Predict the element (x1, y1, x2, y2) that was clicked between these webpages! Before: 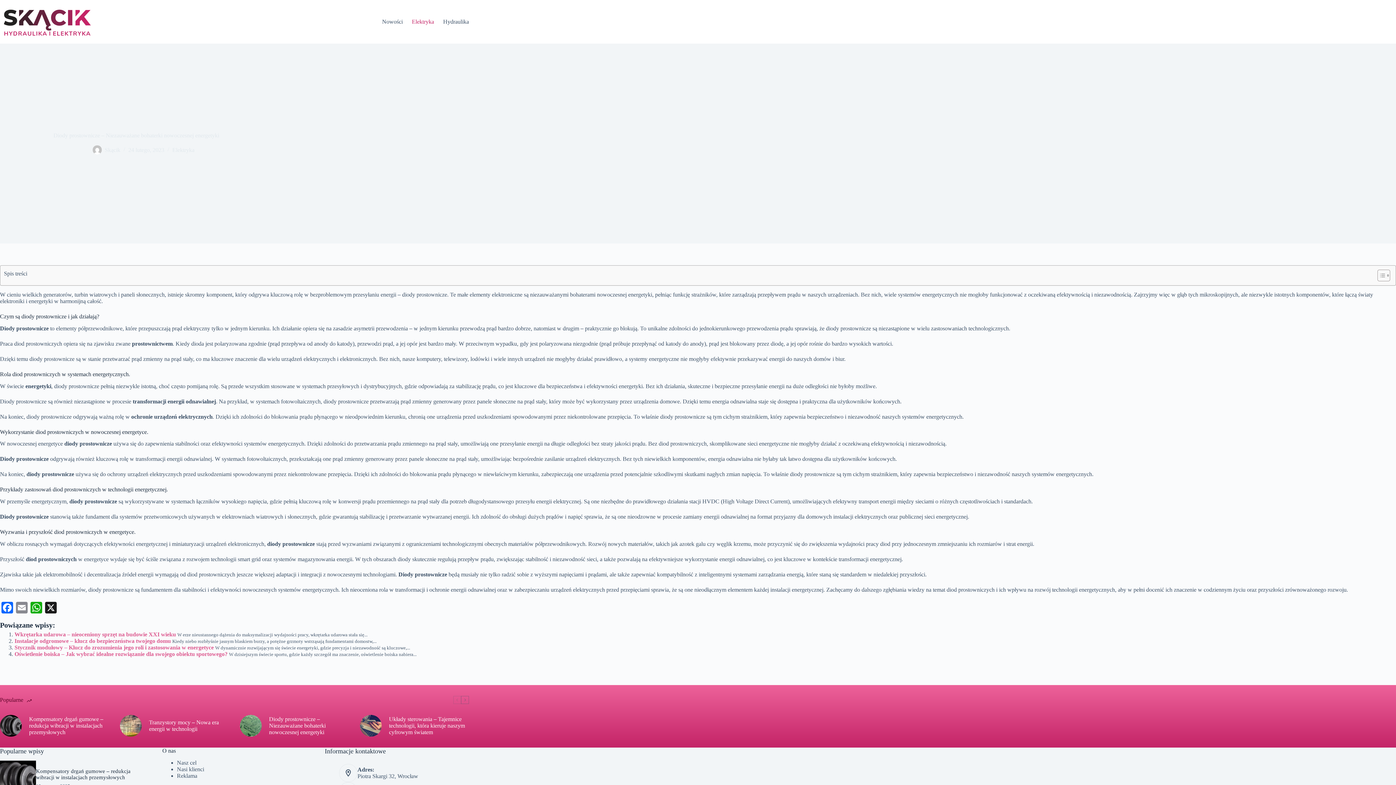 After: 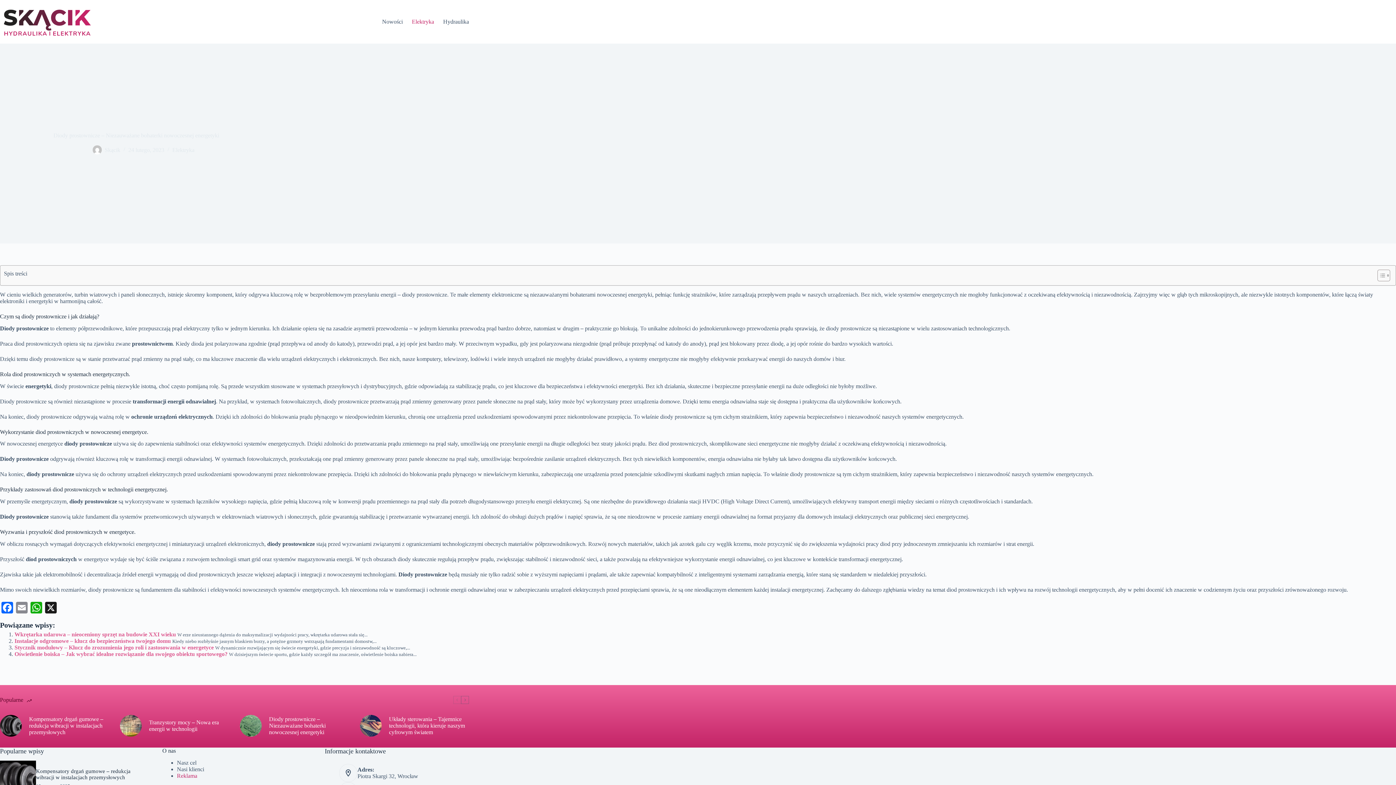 Action: label: Reklama bbox: (176, 773, 197, 779)